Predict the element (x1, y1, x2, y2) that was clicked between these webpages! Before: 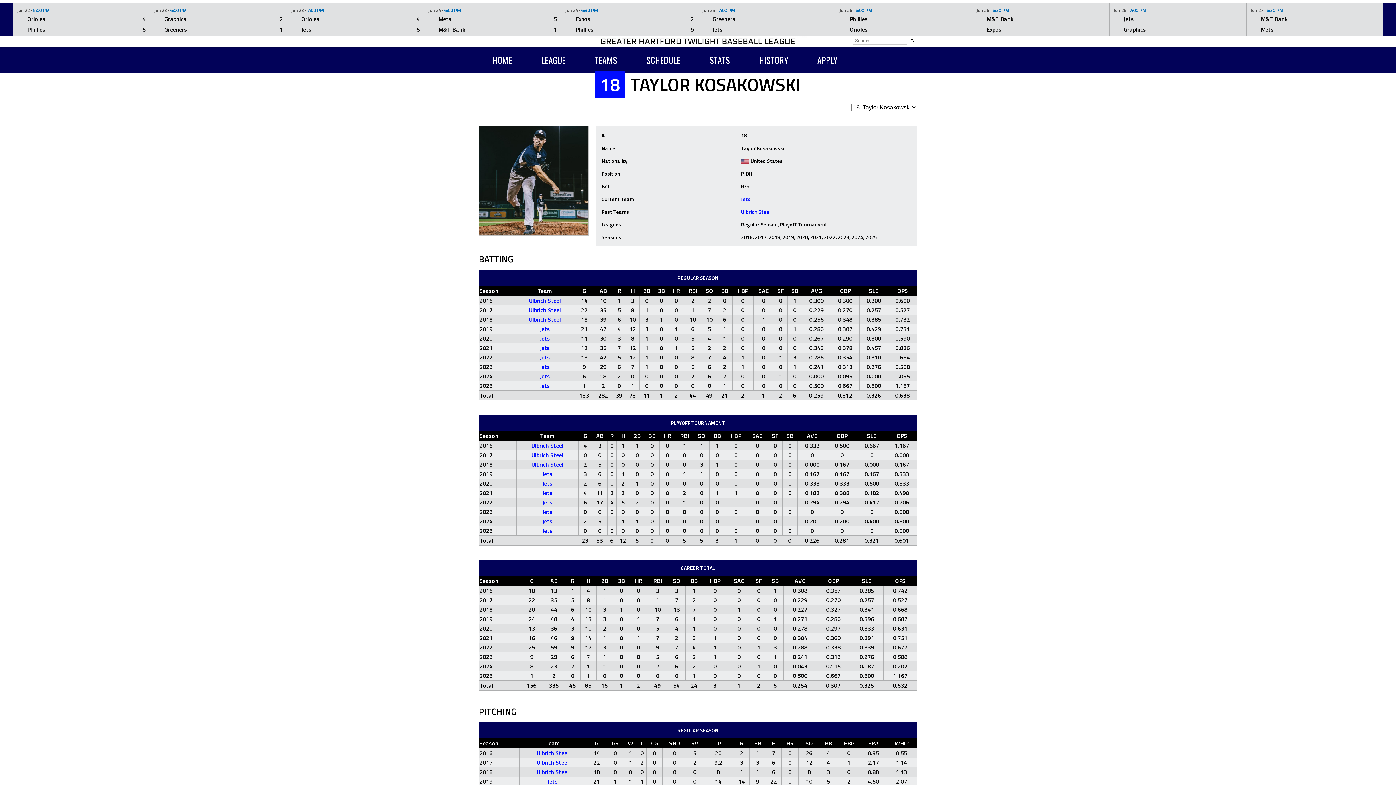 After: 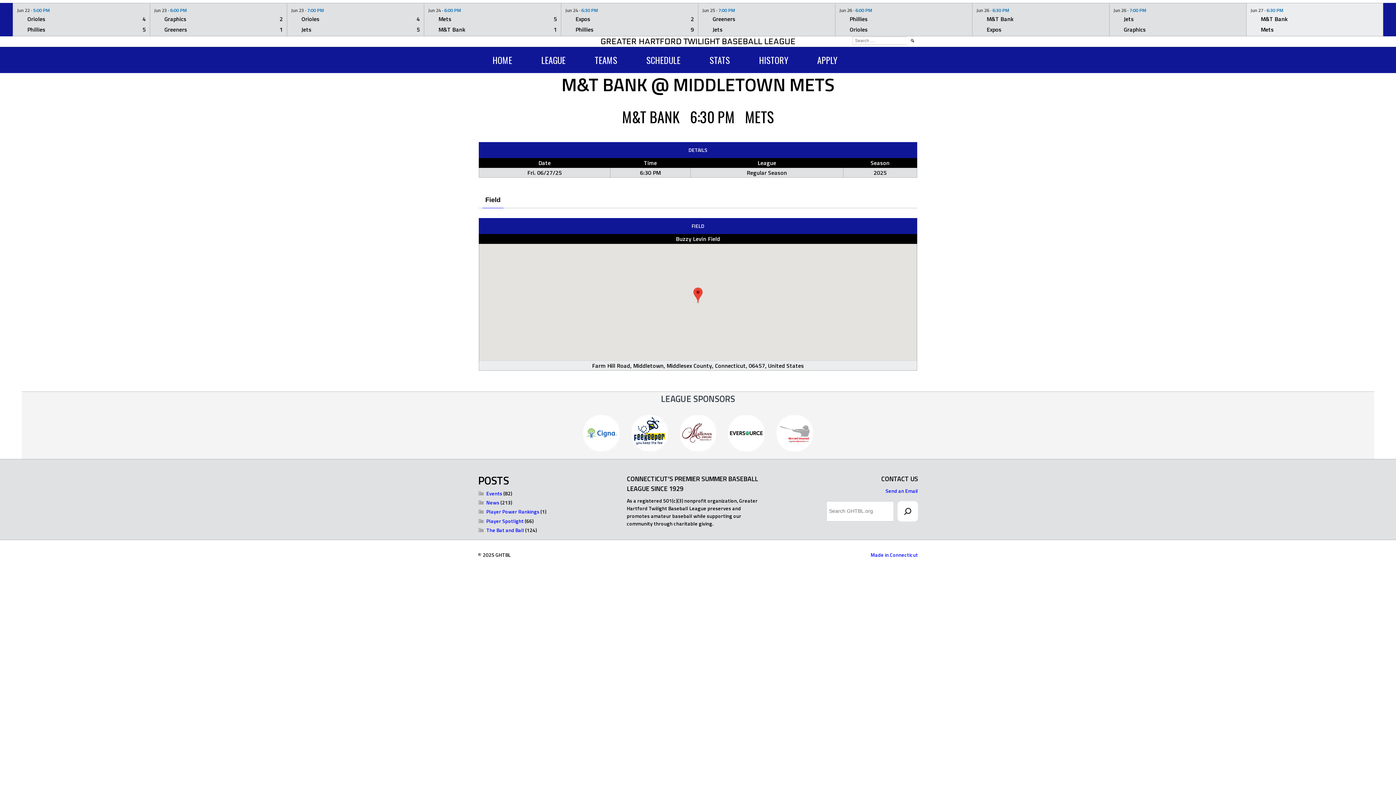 Action: label: Jun 27 · 6:30 PM
 M&T Bank
 Mets bbox: (1247, 3, 1382, 35)